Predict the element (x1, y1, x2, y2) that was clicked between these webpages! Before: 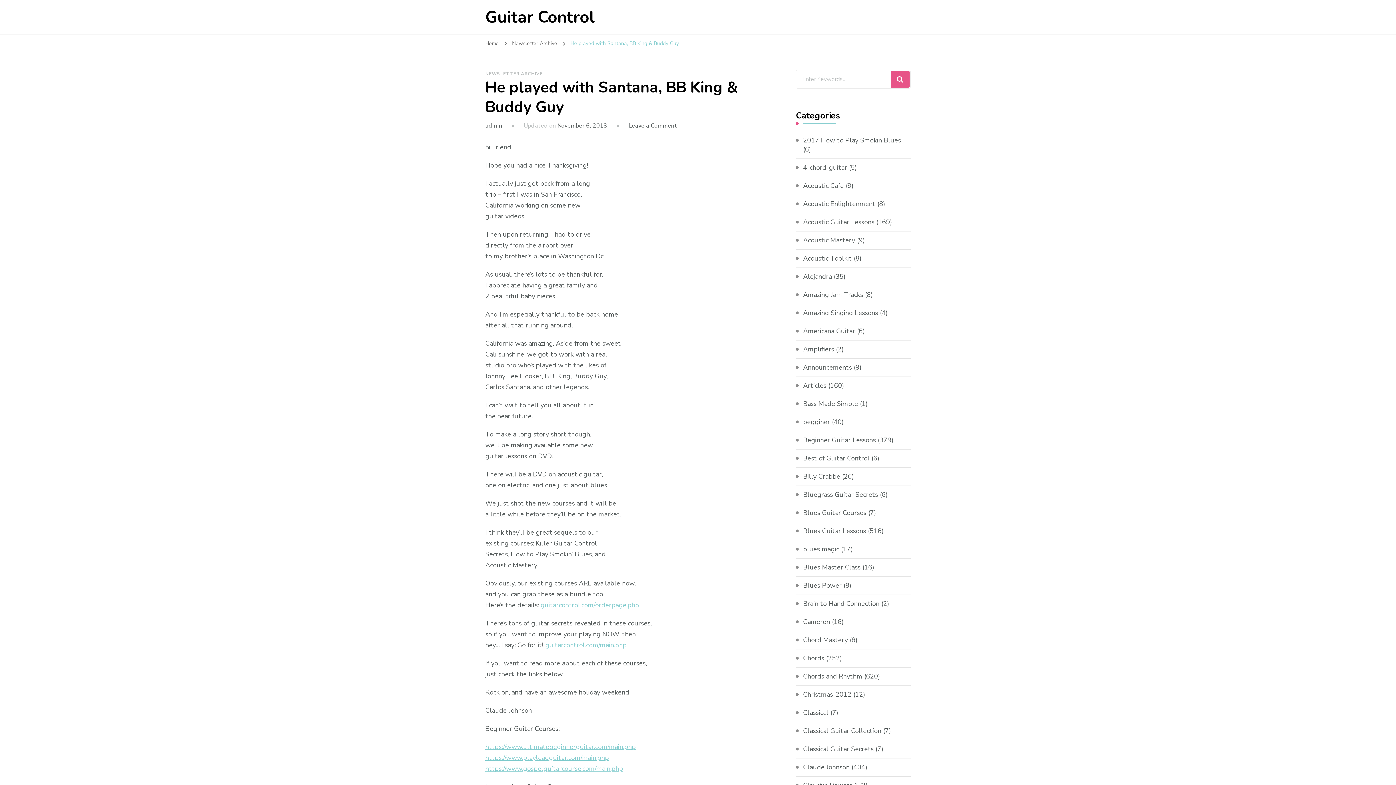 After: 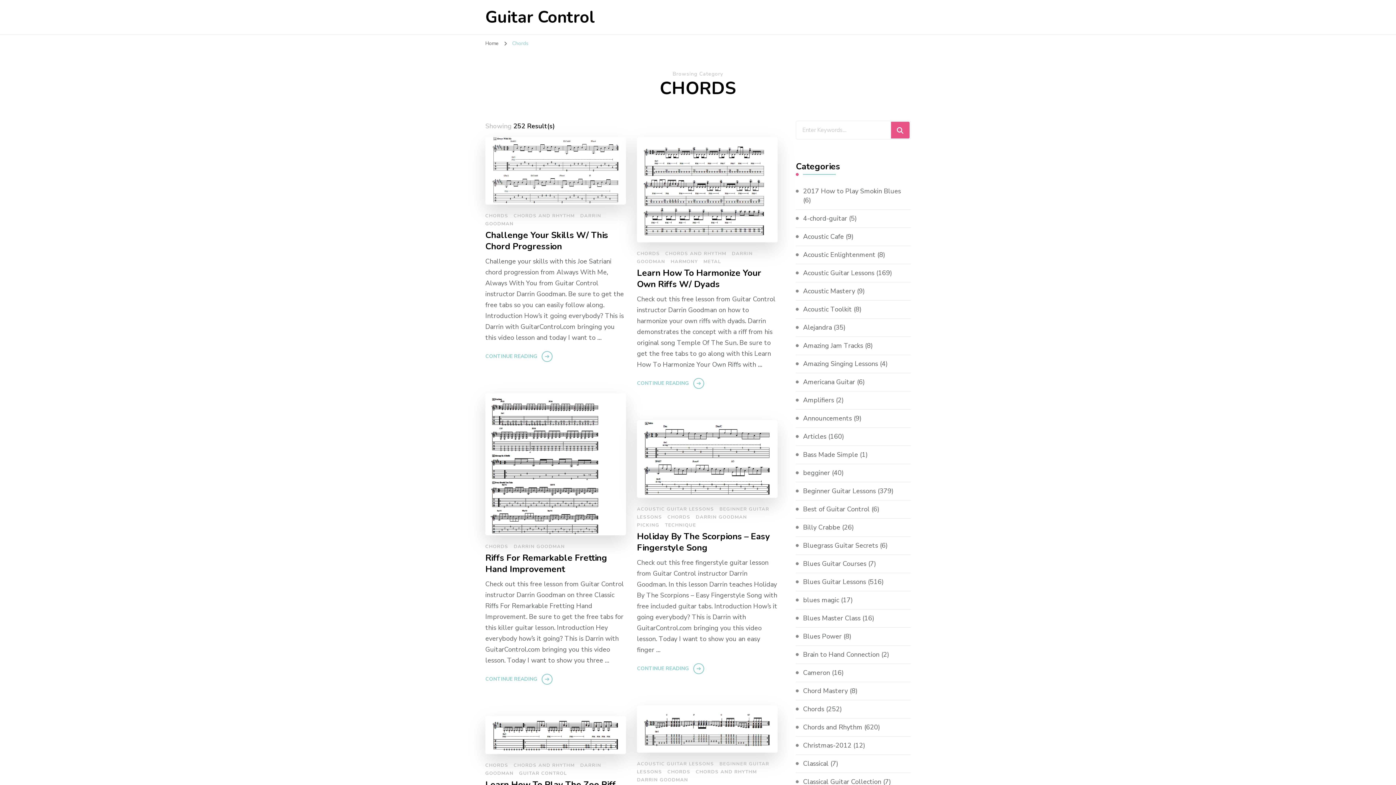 Action: bbox: (803, 654, 824, 663) label: Chords